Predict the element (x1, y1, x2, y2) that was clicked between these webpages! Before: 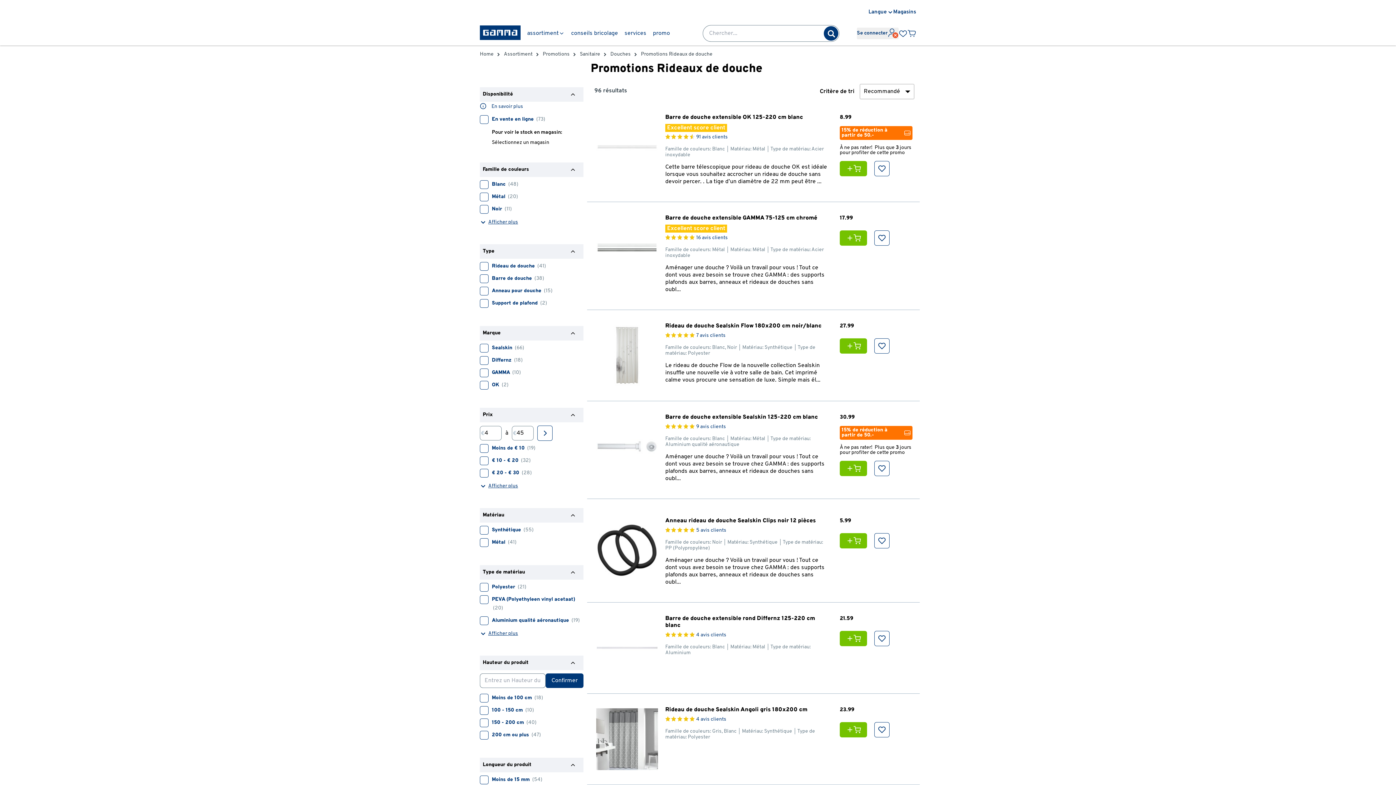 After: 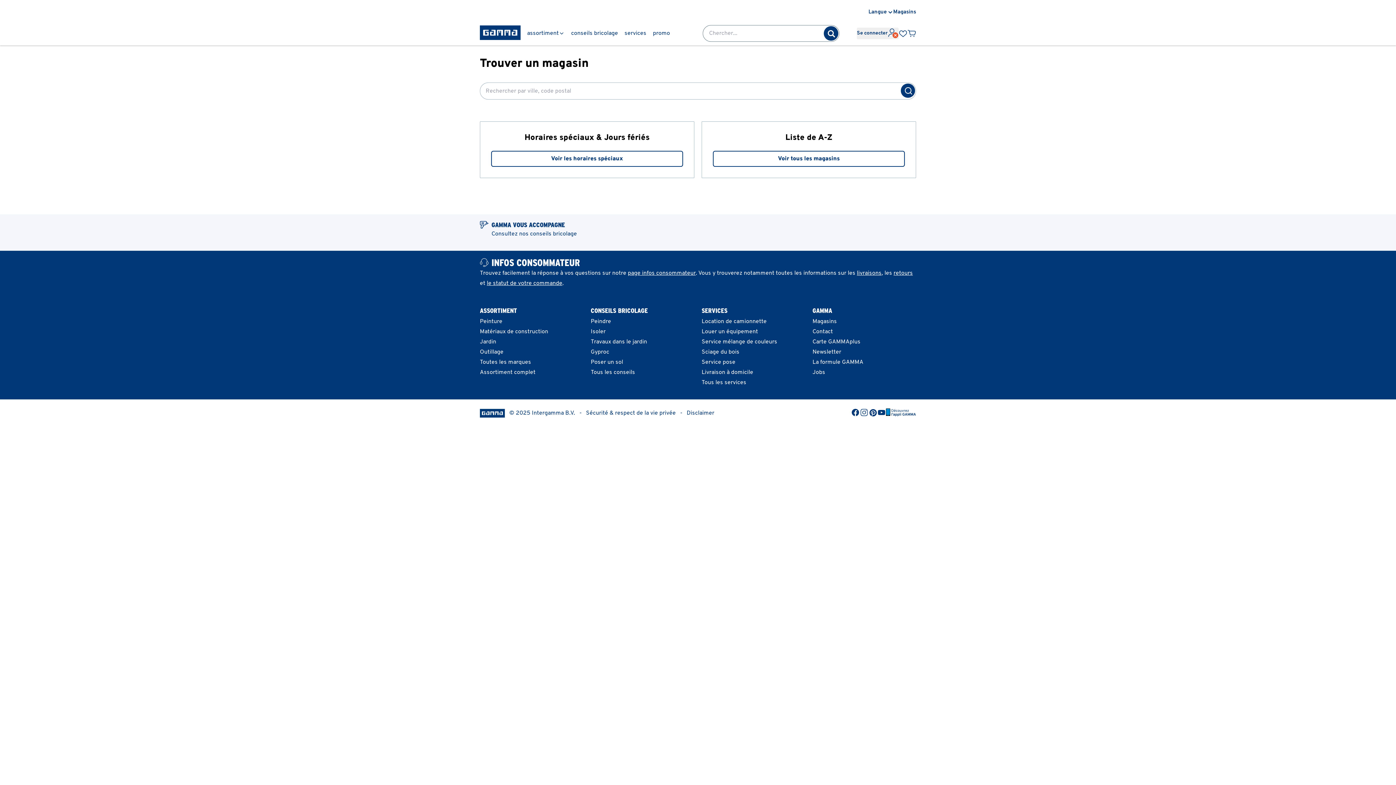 Action: bbox: (893, 8, 916, 16) label: Magasins